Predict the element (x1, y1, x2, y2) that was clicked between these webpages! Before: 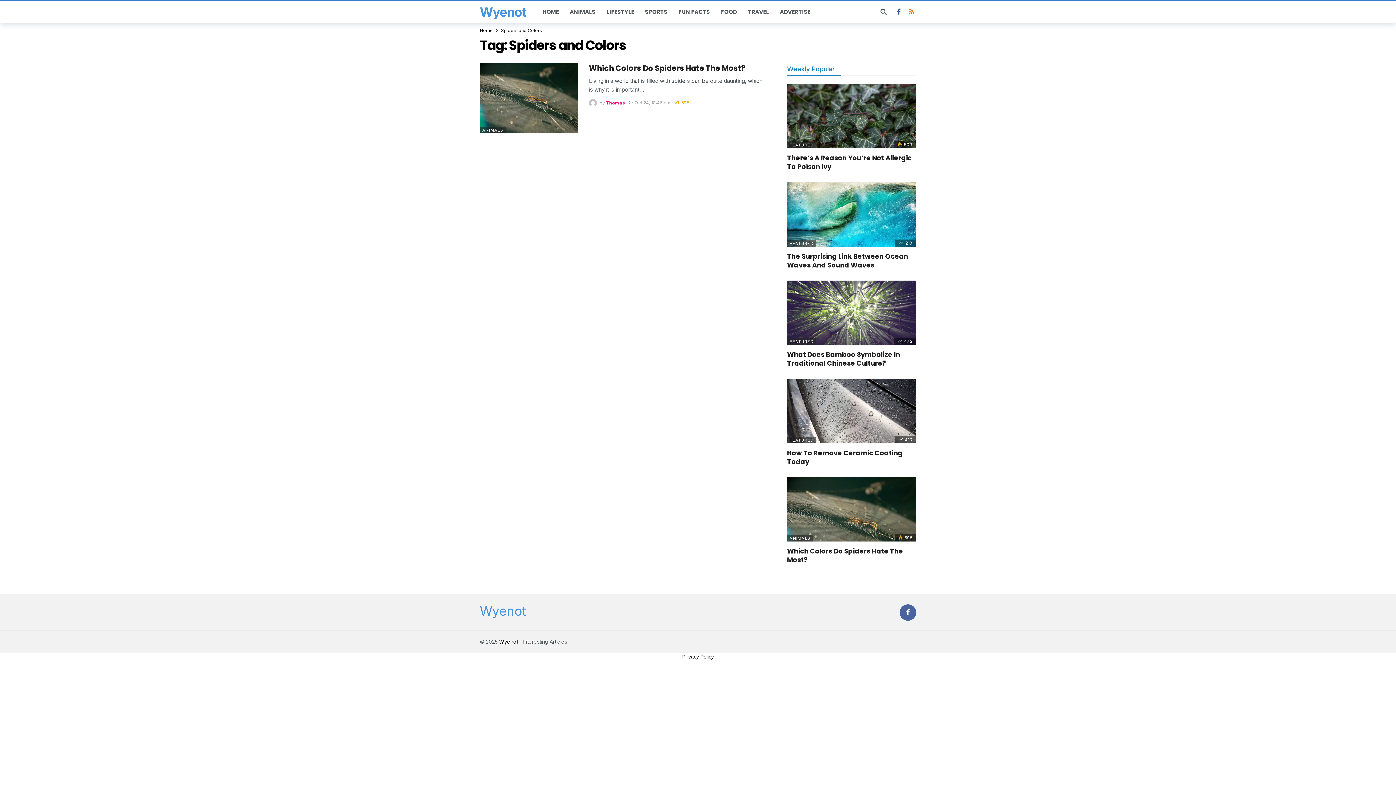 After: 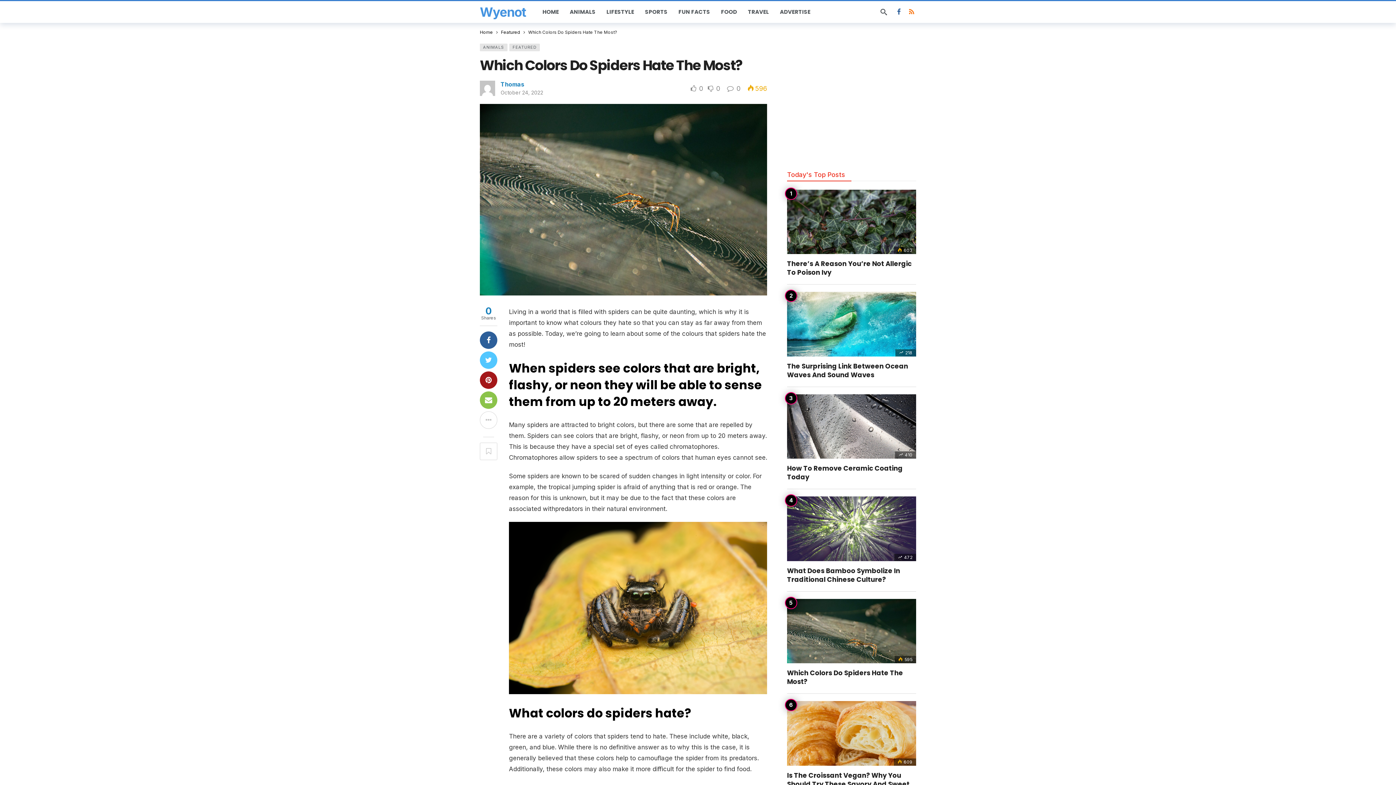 Action: bbox: (480, 63, 578, 133)